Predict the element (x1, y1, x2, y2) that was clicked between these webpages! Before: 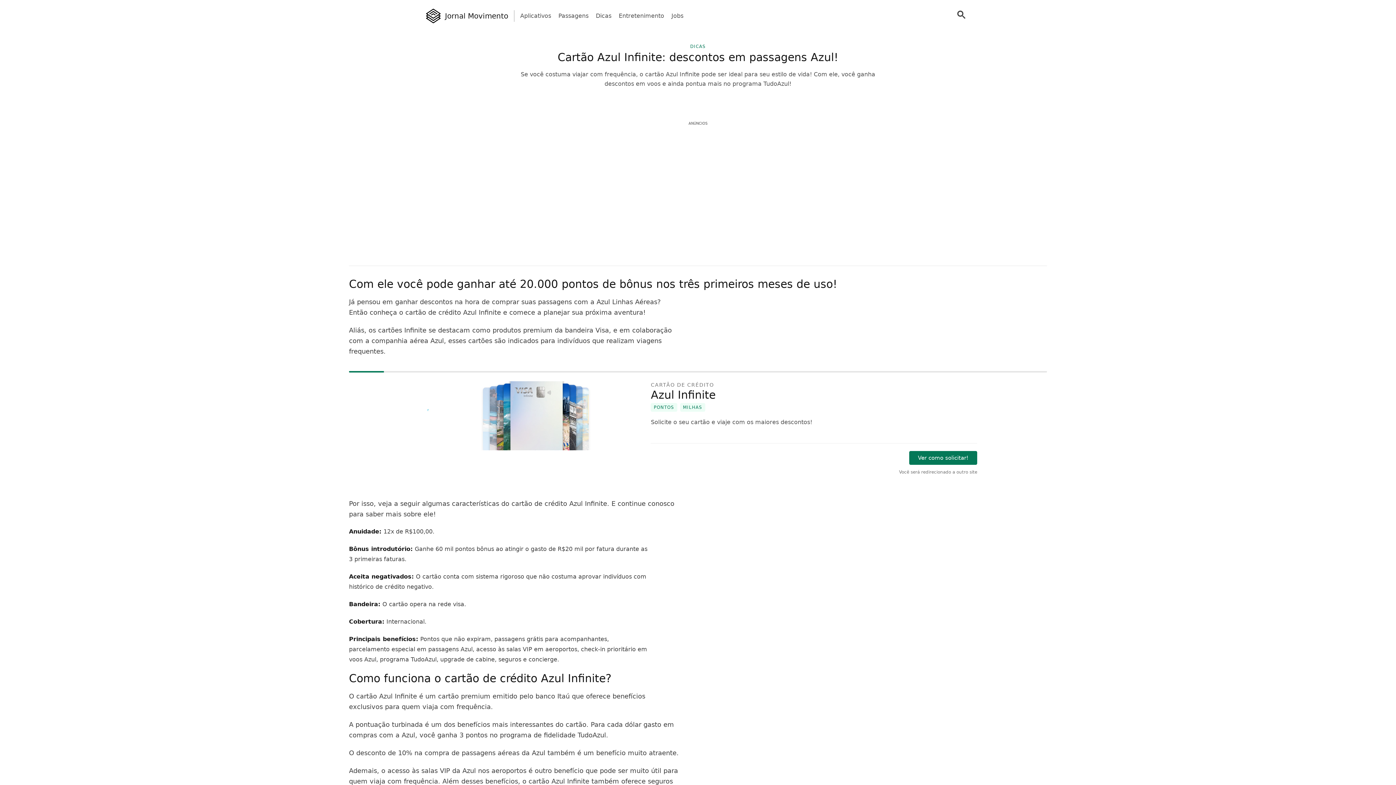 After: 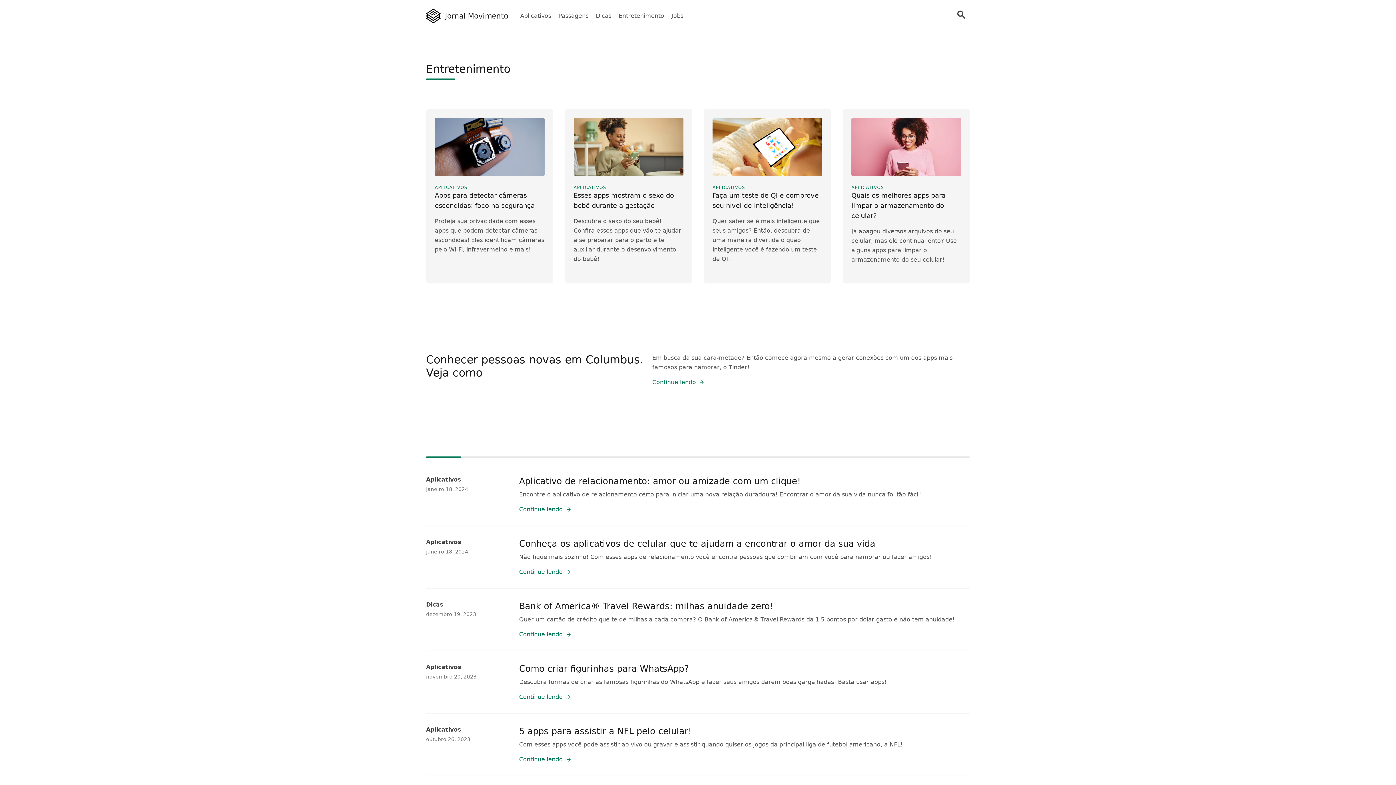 Action: bbox: (618, 11, 664, 20) label: Entretenimento